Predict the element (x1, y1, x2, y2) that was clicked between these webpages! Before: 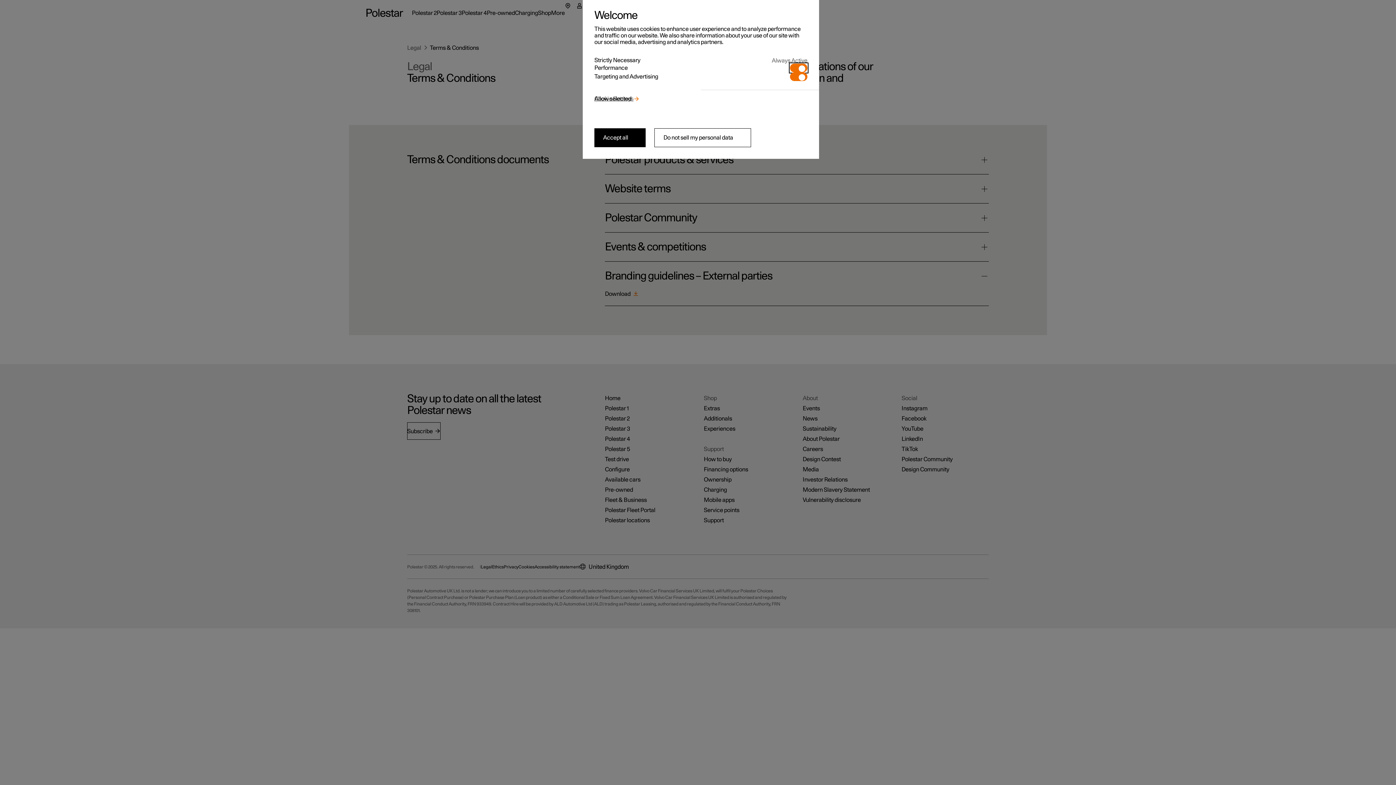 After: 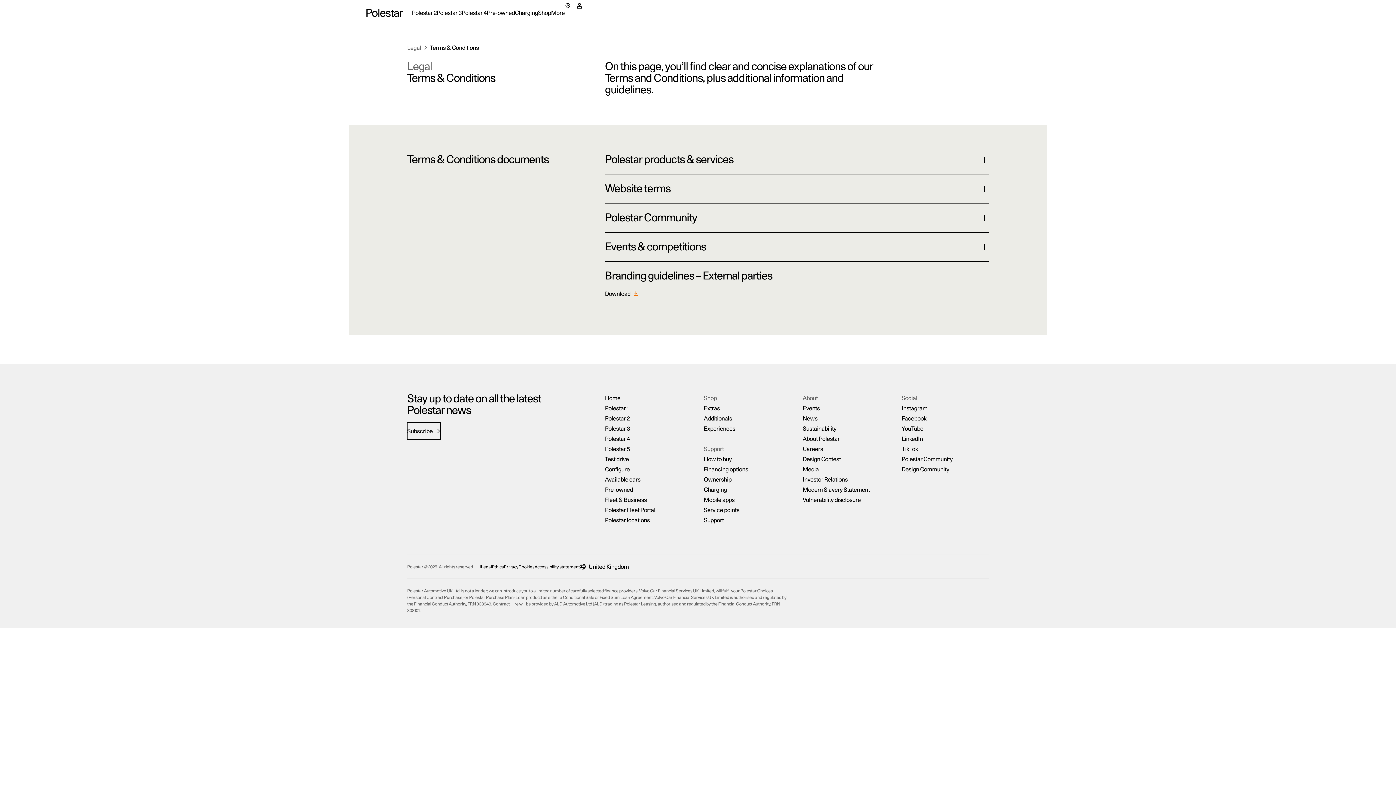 Action: label: Accept all bbox: (594, 128, 645, 147)